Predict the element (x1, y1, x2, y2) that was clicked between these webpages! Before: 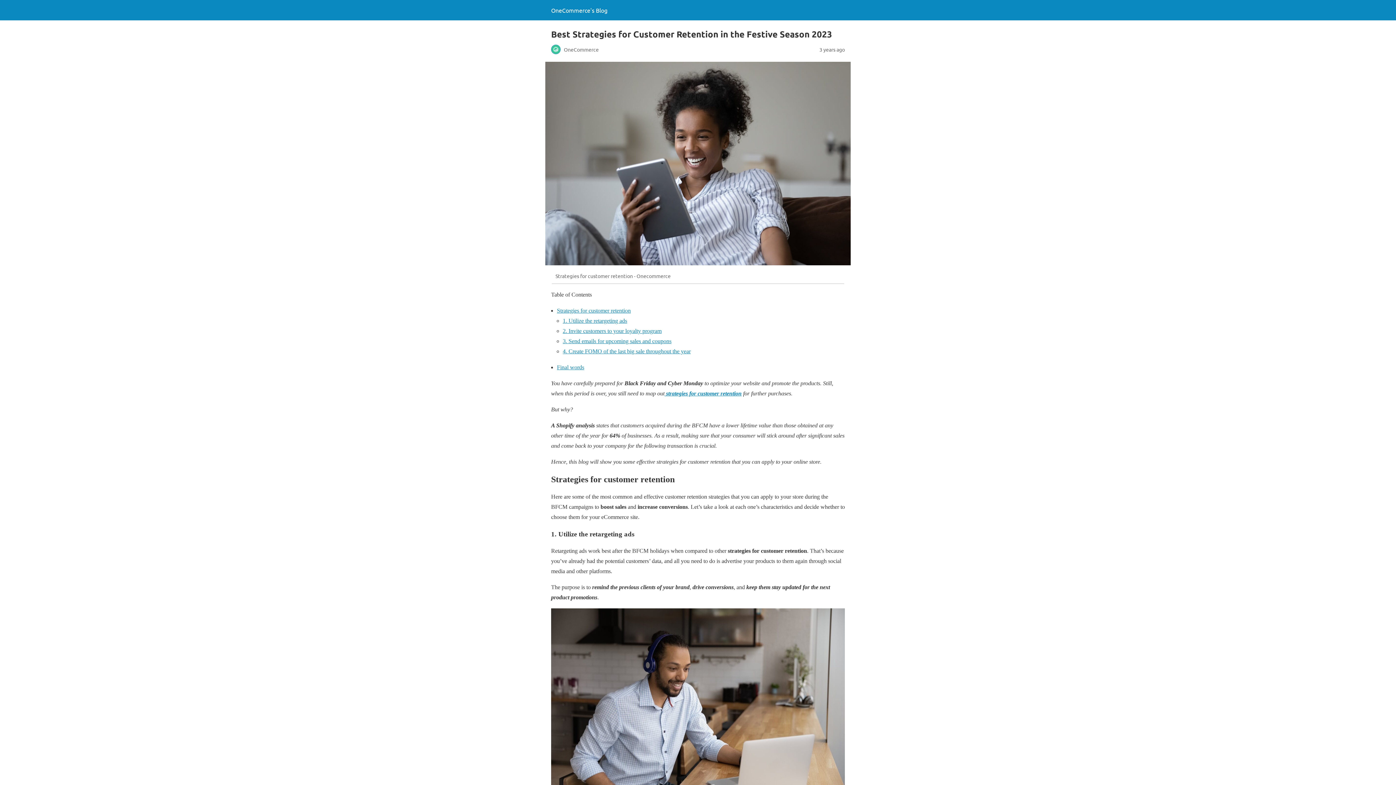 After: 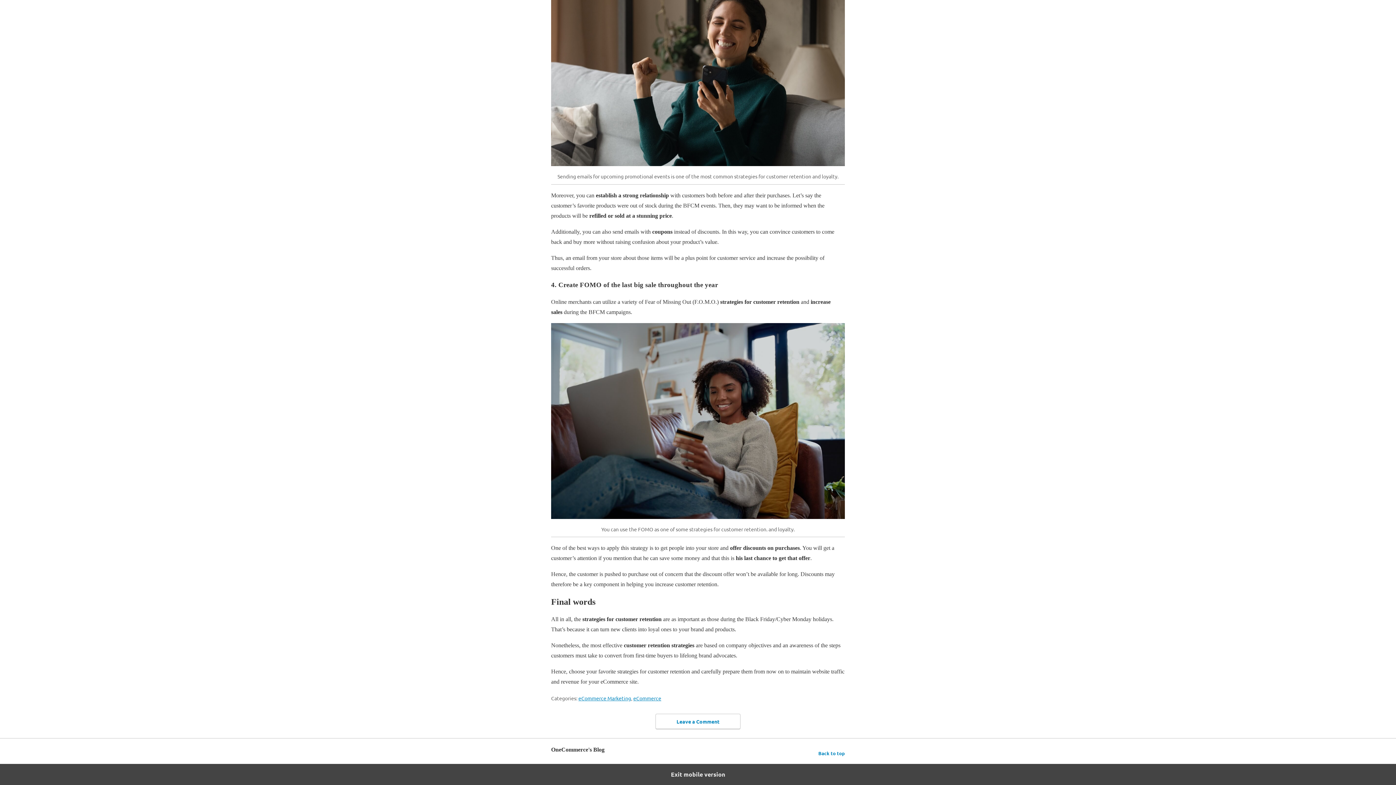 Action: bbox: (562, 348, 690, 354) label: 4. Create FOMO of the last big sale throughout the year